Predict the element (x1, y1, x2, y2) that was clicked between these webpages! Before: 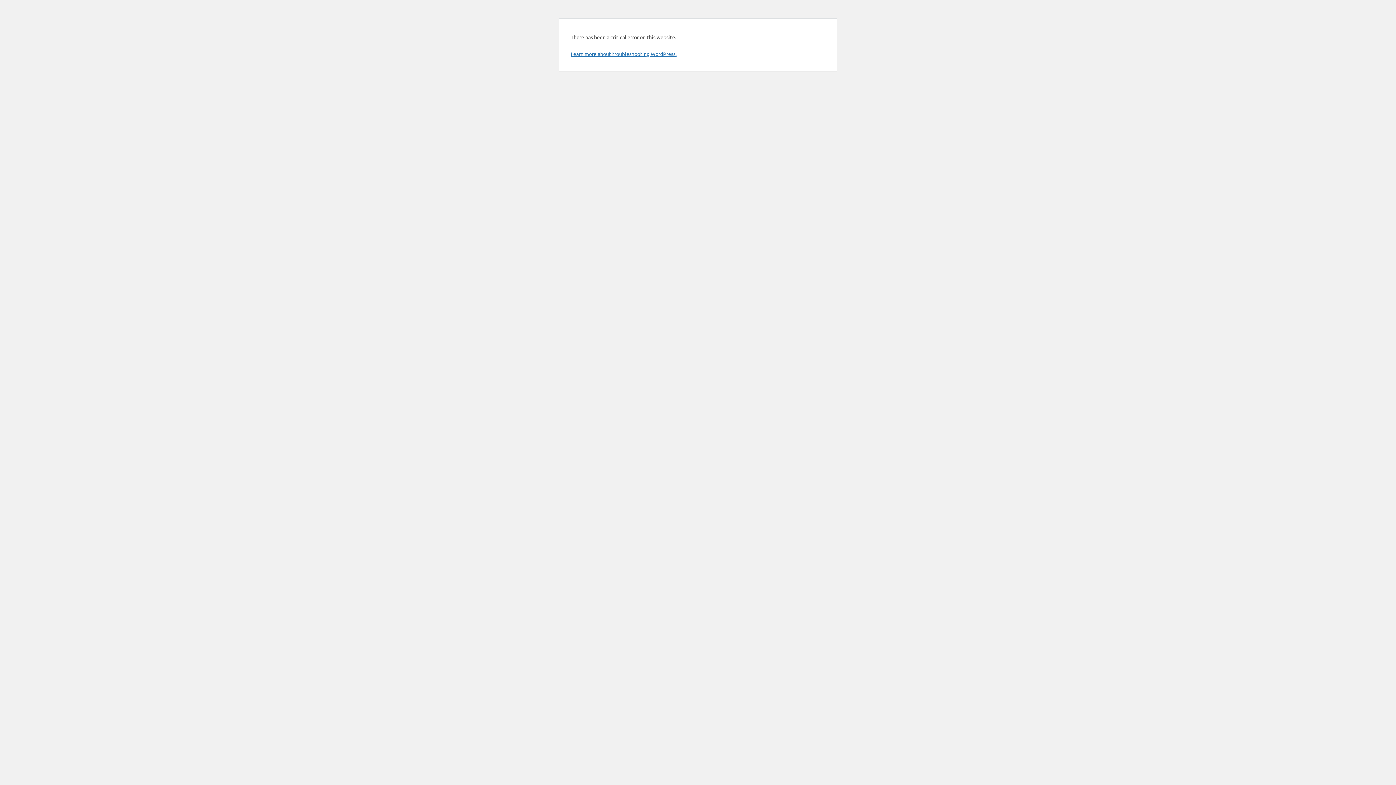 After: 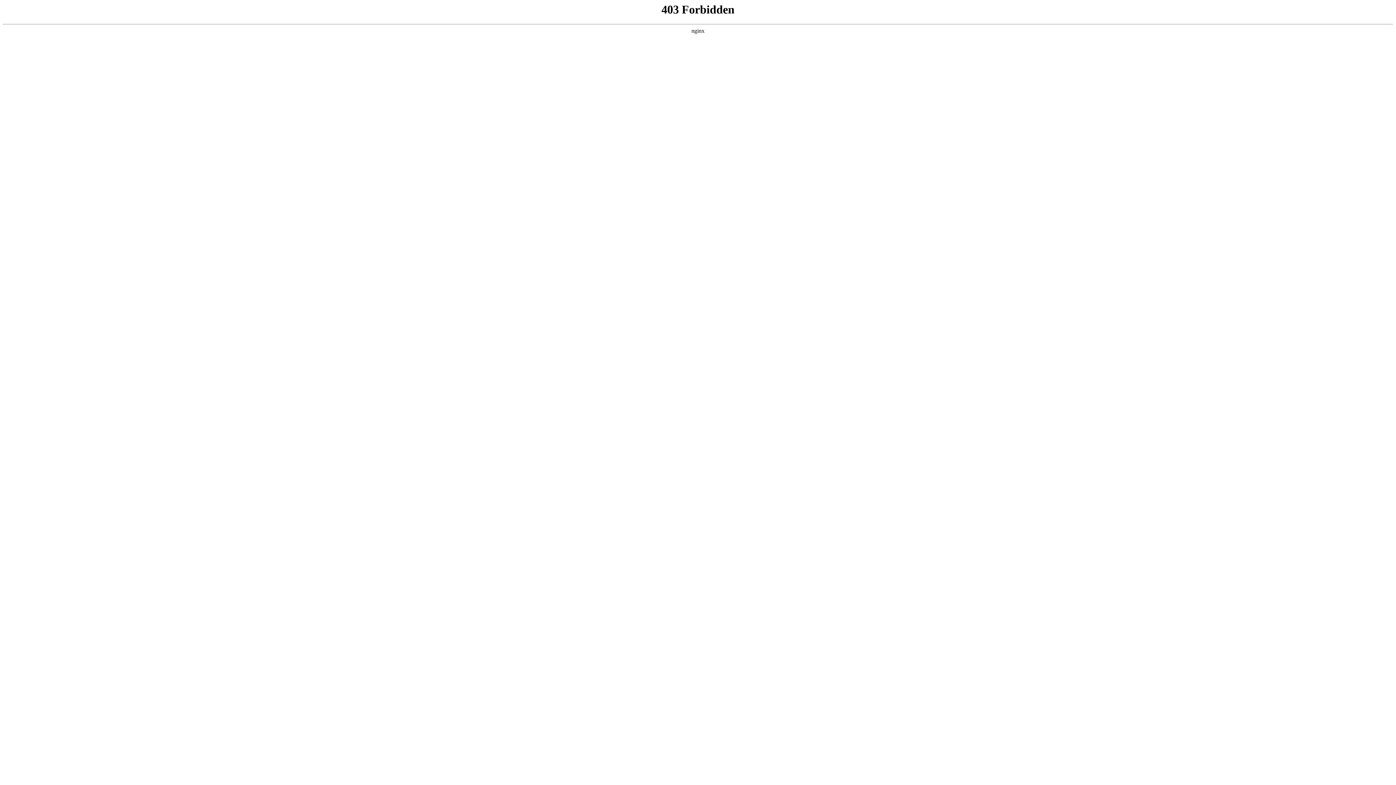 Action: bbox: (570, 50, 676, 57) label: Learn more about troubleshooting WordPress.